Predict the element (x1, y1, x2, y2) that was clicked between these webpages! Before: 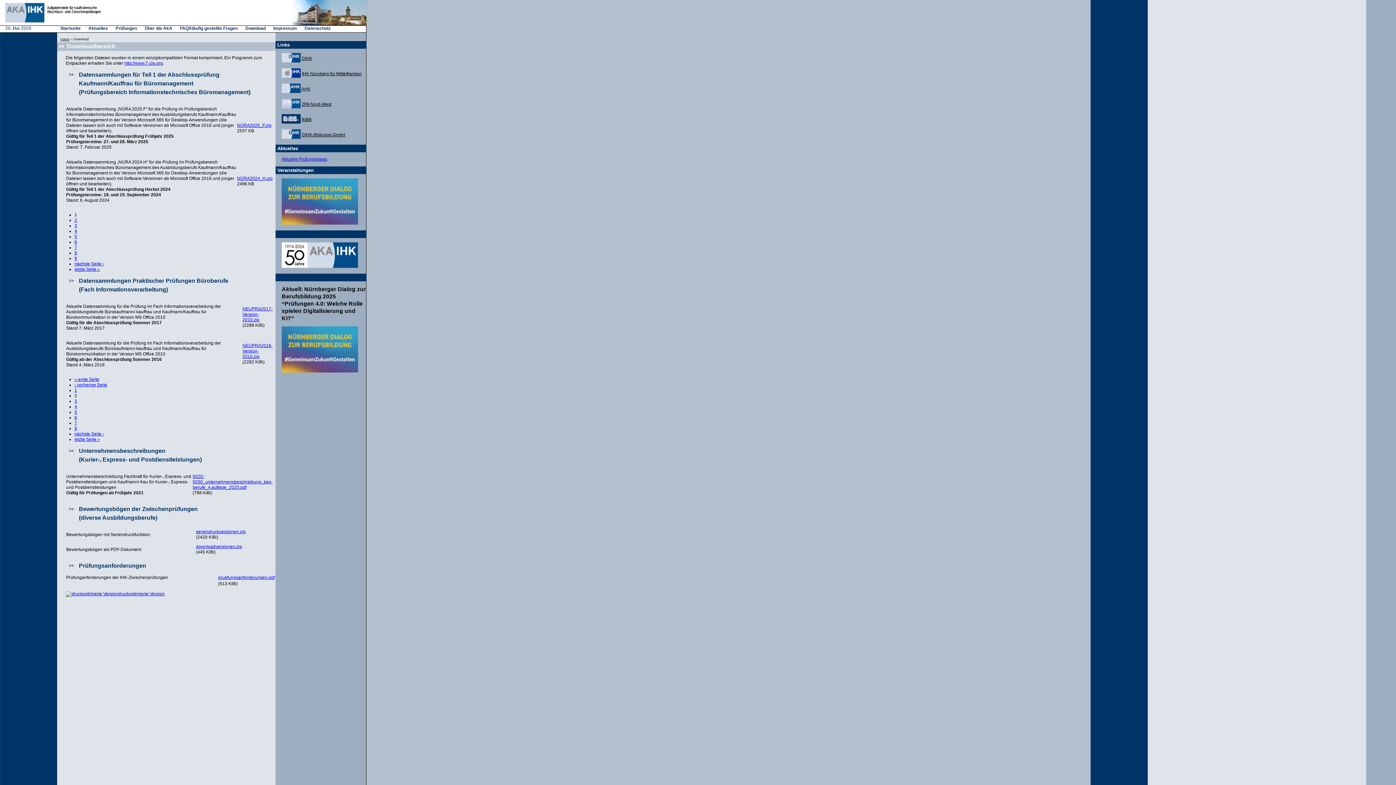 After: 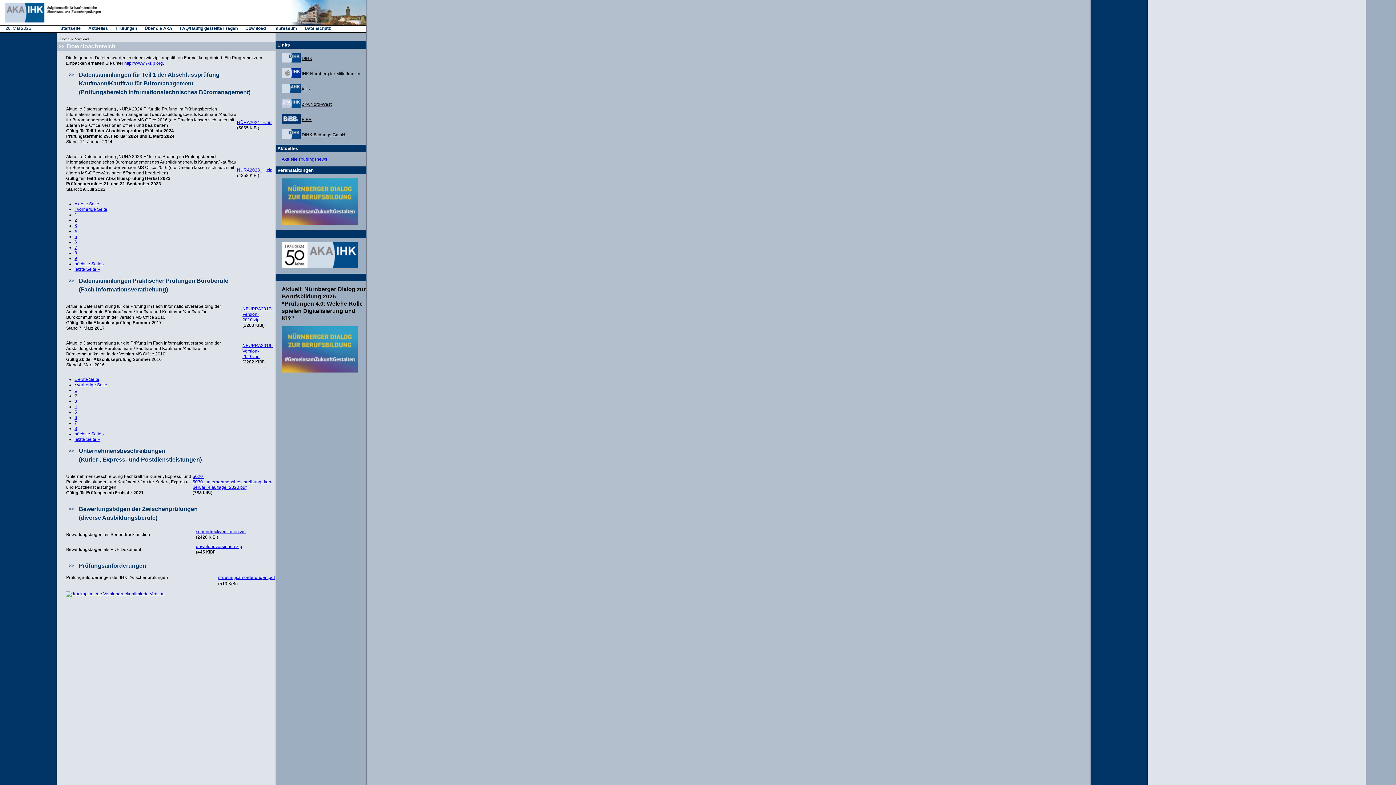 Action: bbox: (74, 217, 77, 222) label: 2